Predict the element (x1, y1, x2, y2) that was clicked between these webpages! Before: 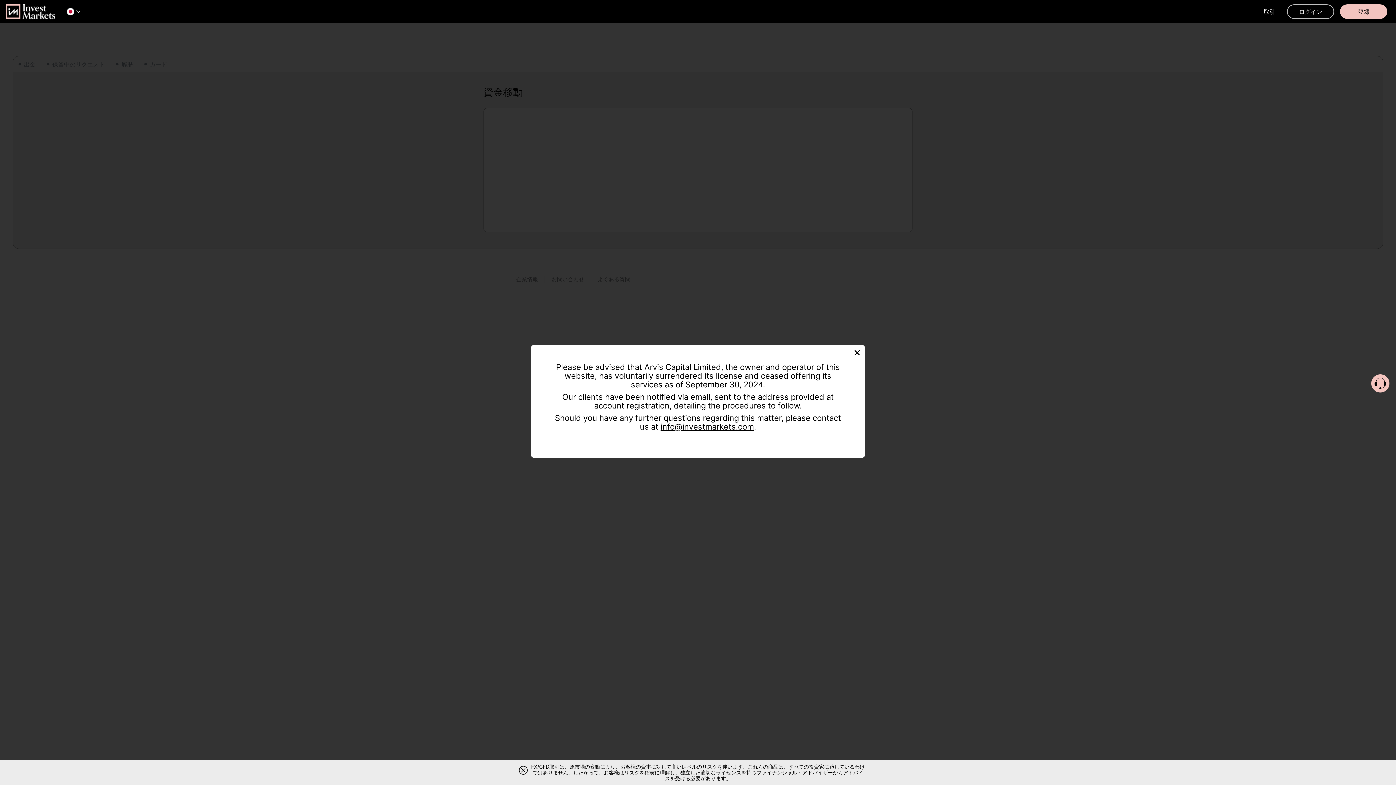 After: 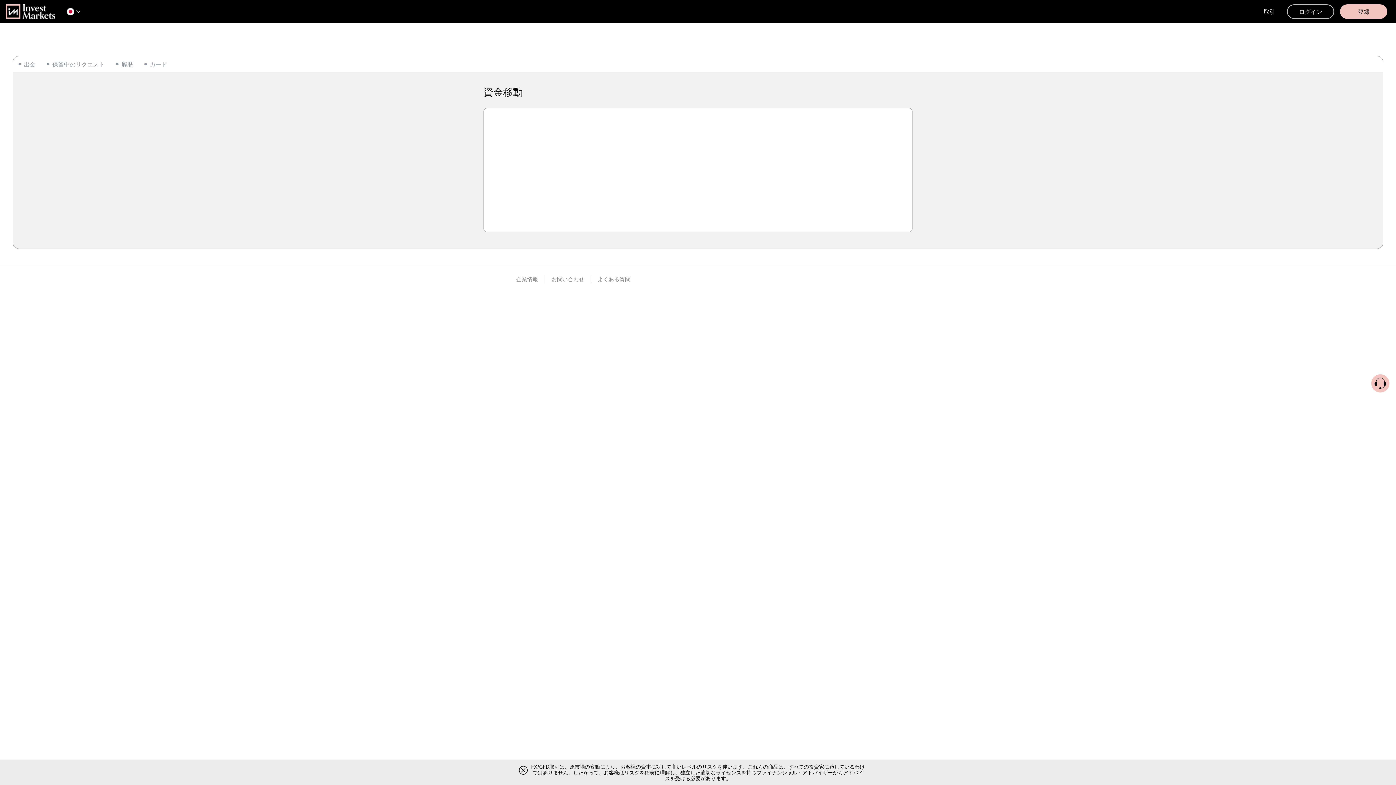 Action: bbox: (853, 346, 861, 358) label: Close